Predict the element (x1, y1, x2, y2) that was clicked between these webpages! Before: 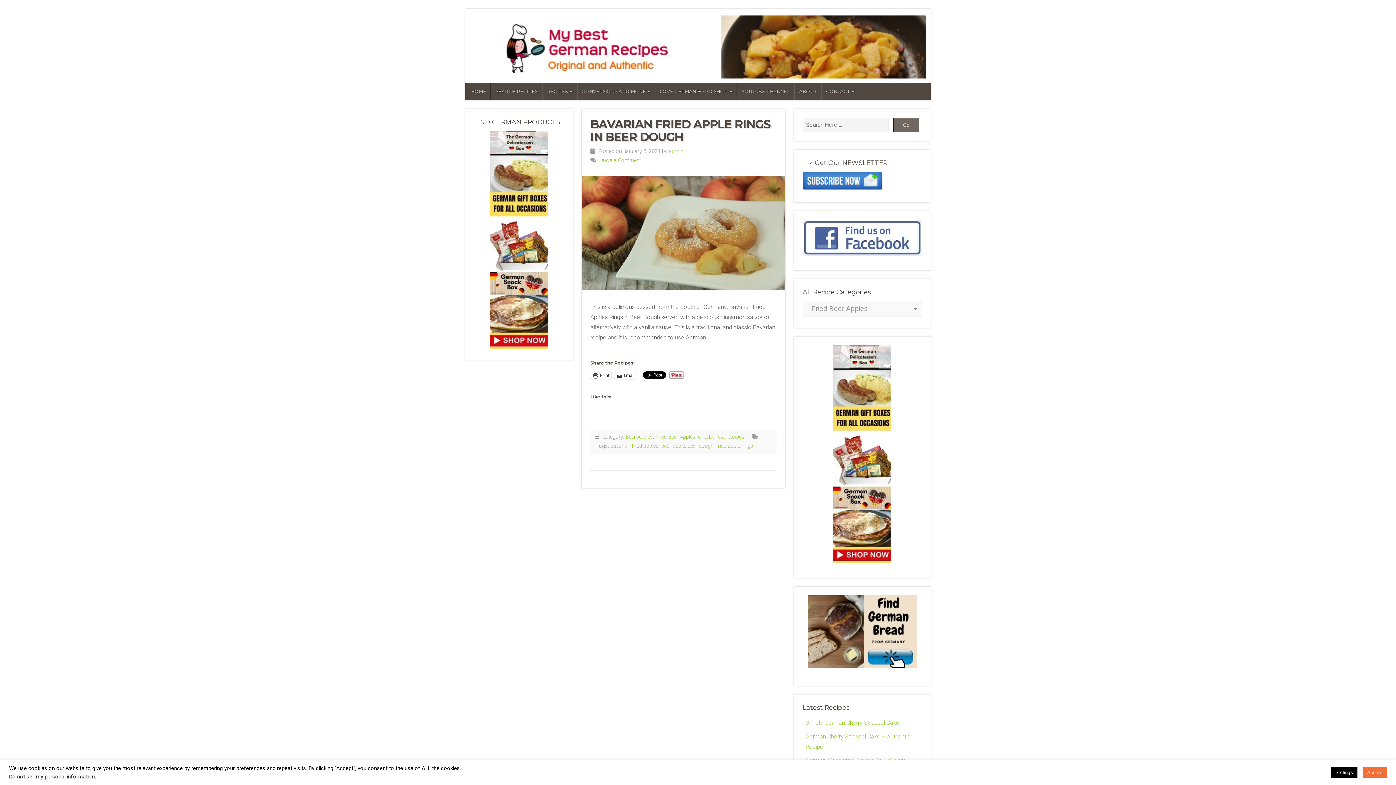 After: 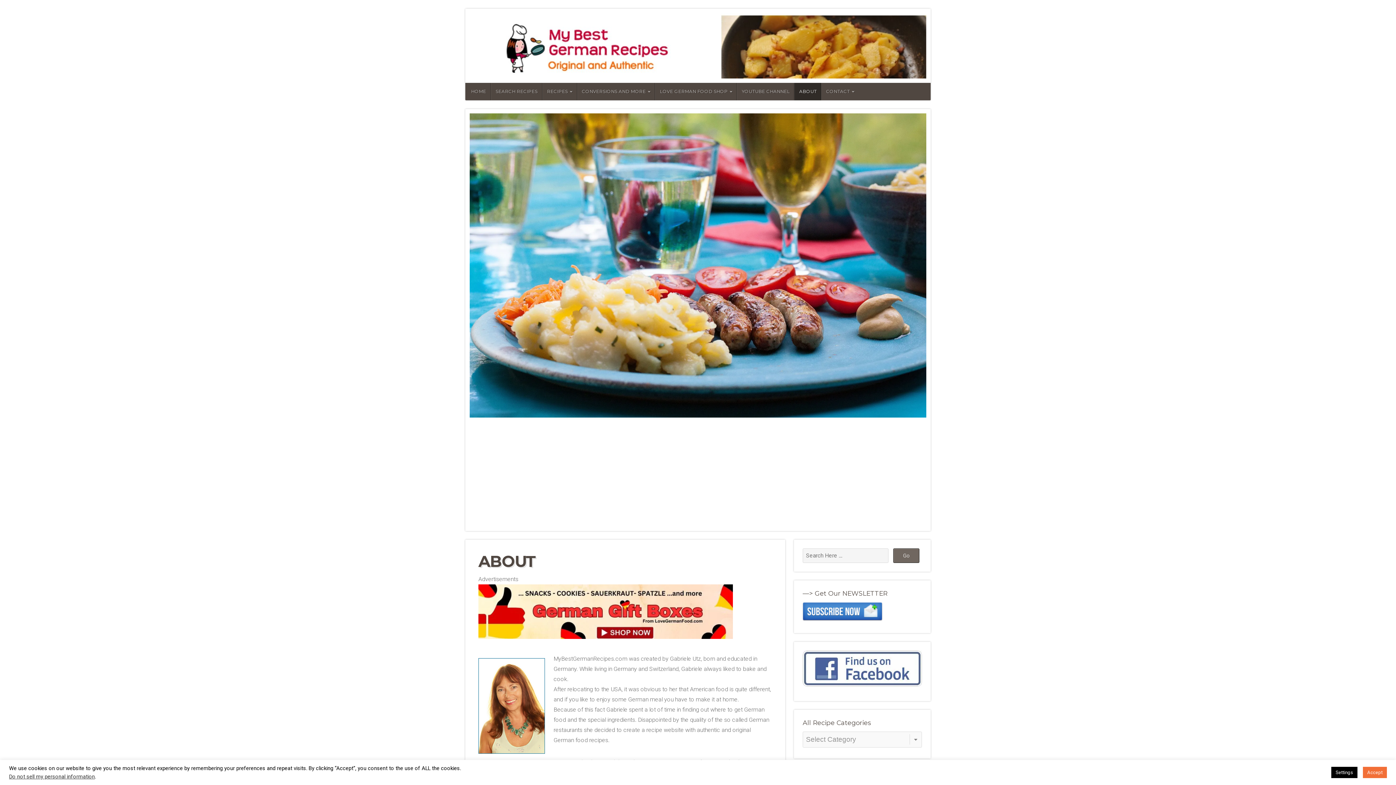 Action: bbox: (794, 82, 821, 100) label: ABOUT